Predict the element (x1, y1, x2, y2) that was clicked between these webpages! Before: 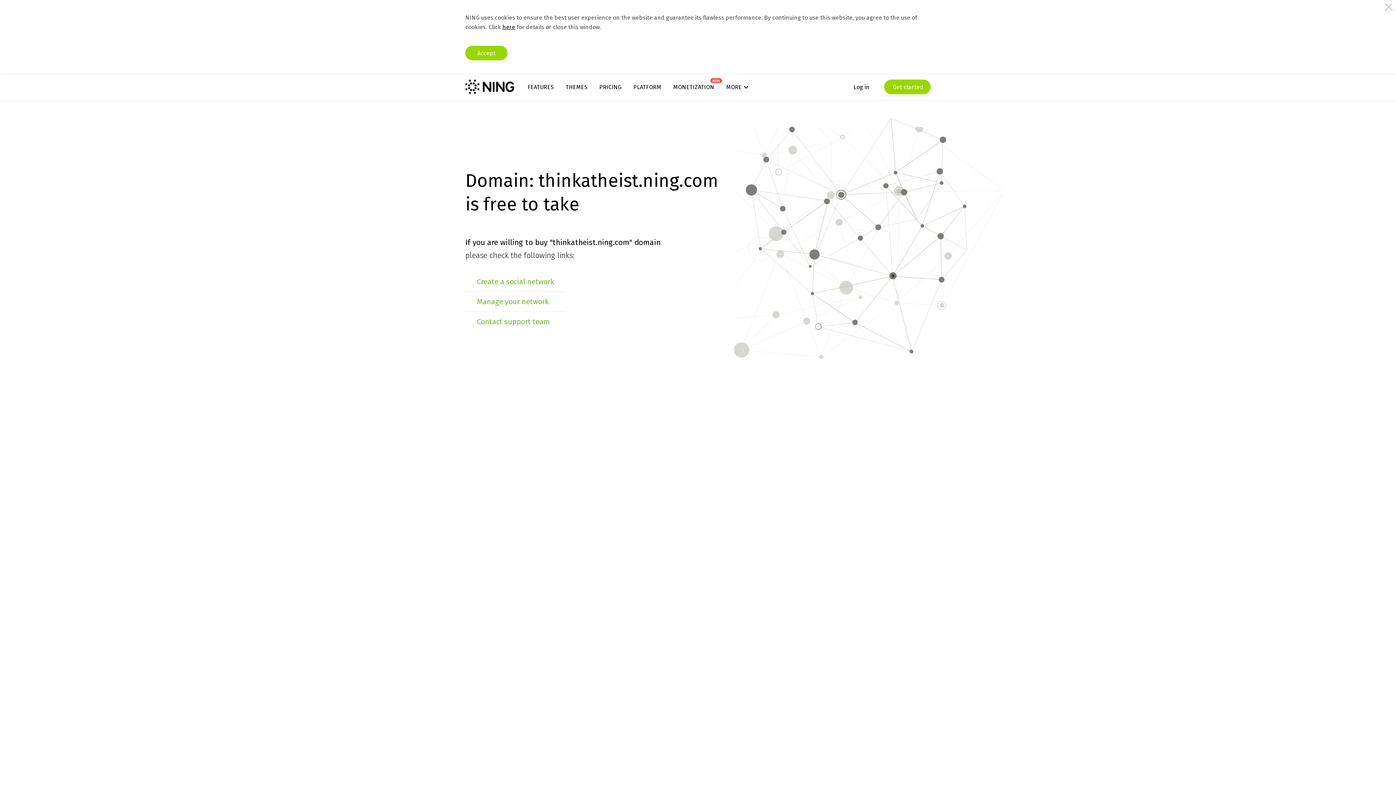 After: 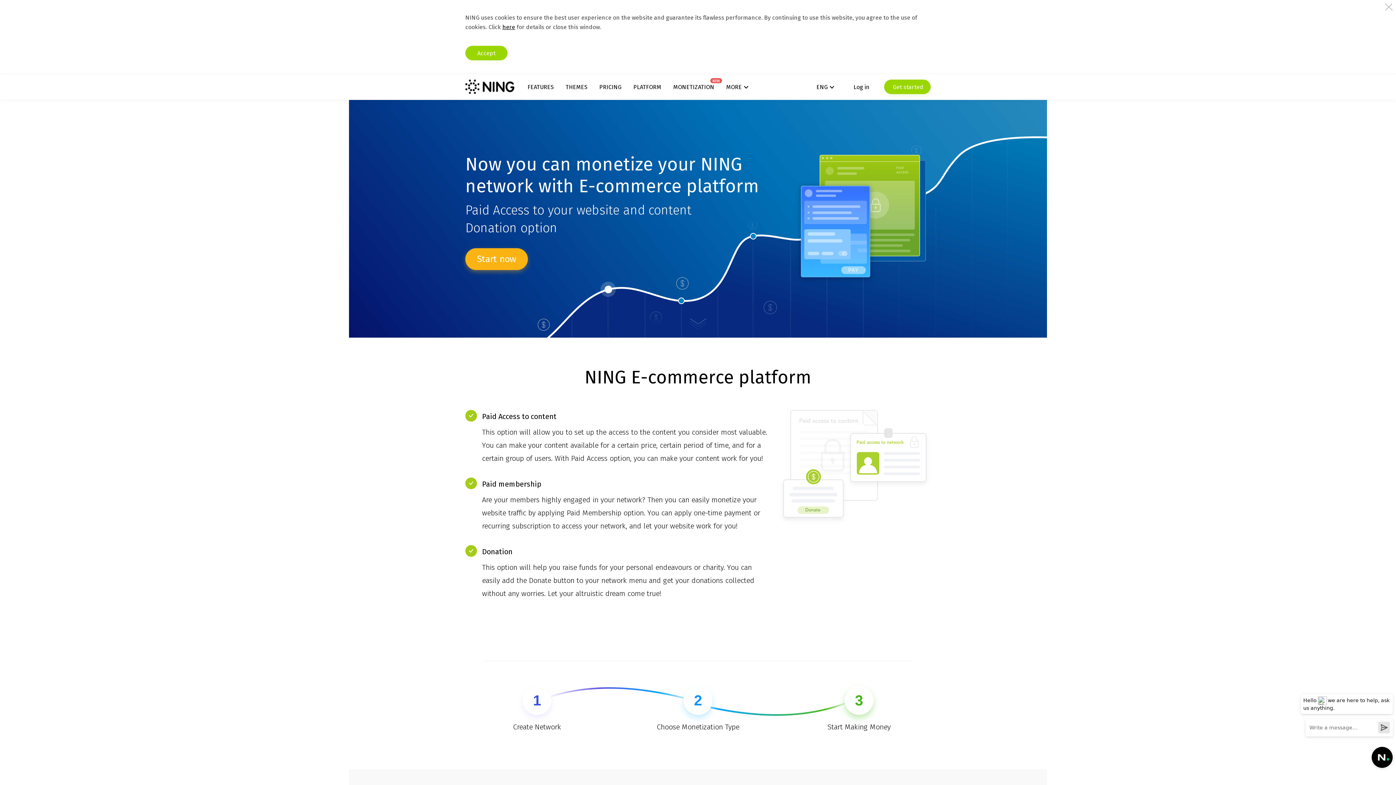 Action: label: MONETIZATION
NEW bbox: (673, 83, 714, 90)